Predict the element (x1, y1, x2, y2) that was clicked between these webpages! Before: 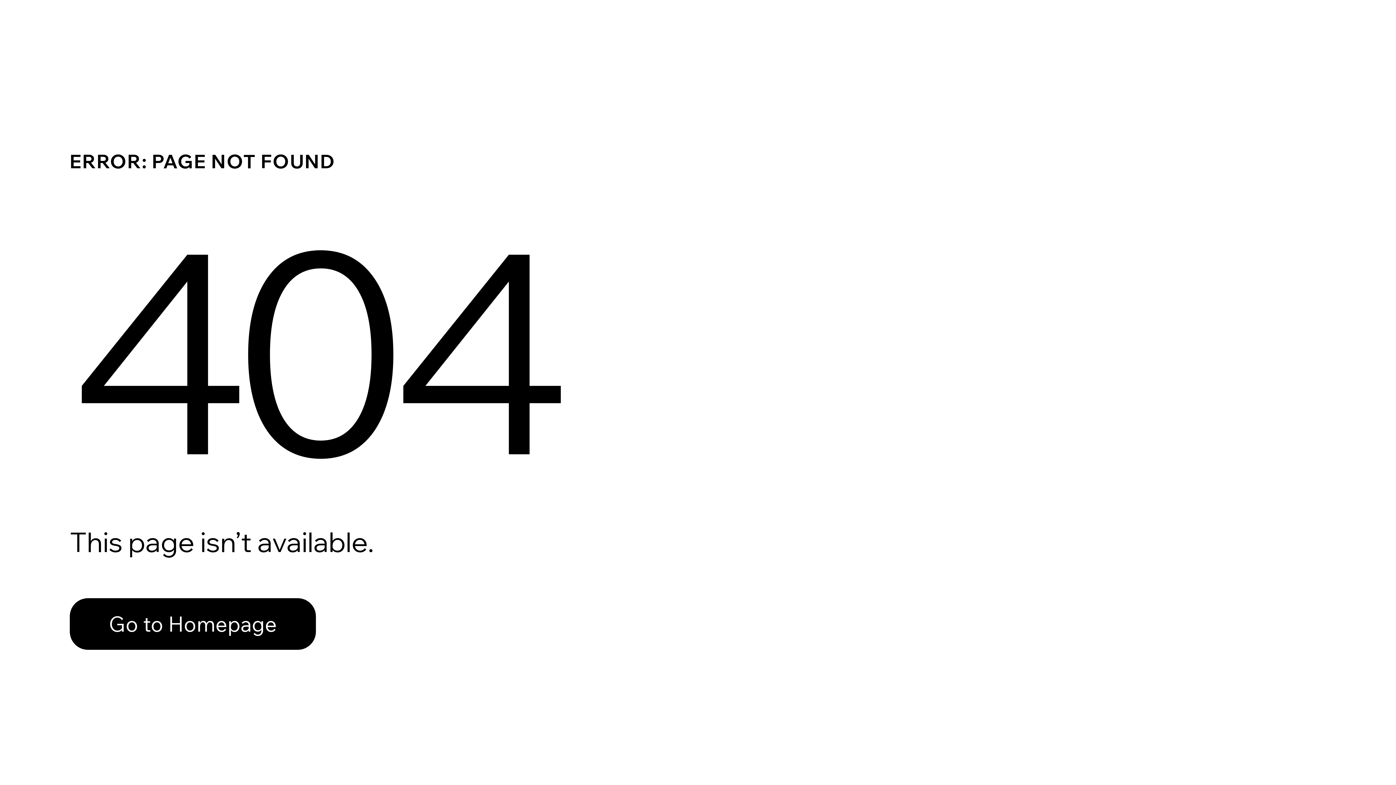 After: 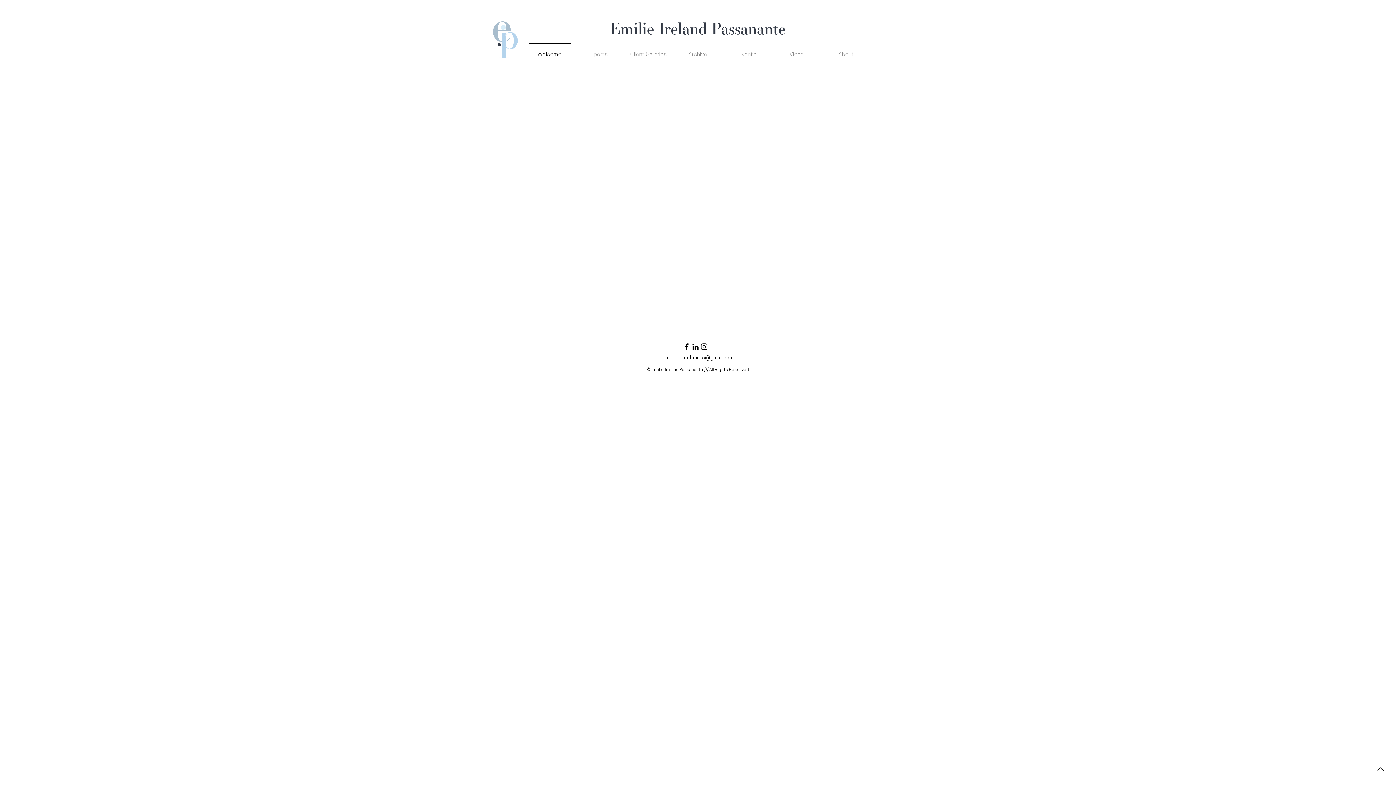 Action: label: Go to Homepage bbox: (69, 582, 768, 659)